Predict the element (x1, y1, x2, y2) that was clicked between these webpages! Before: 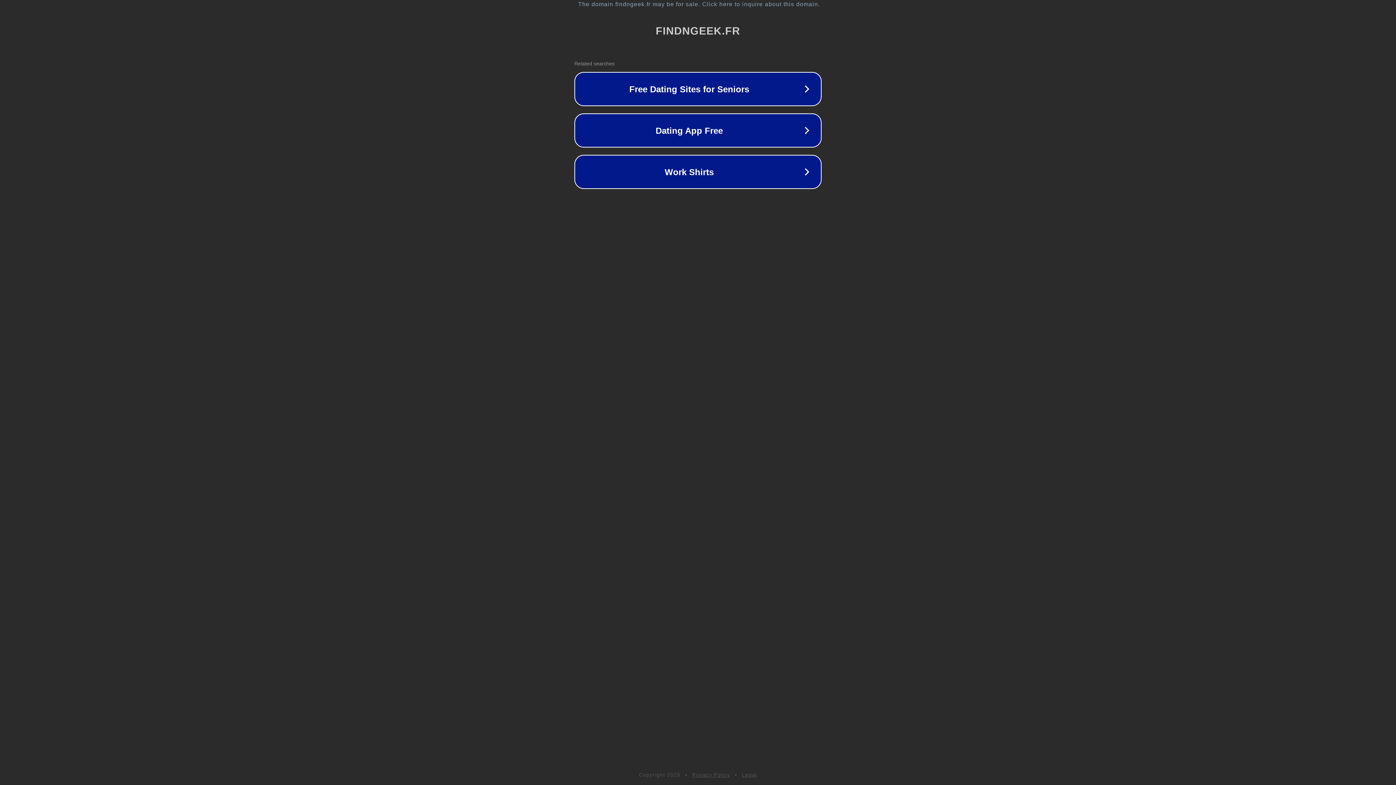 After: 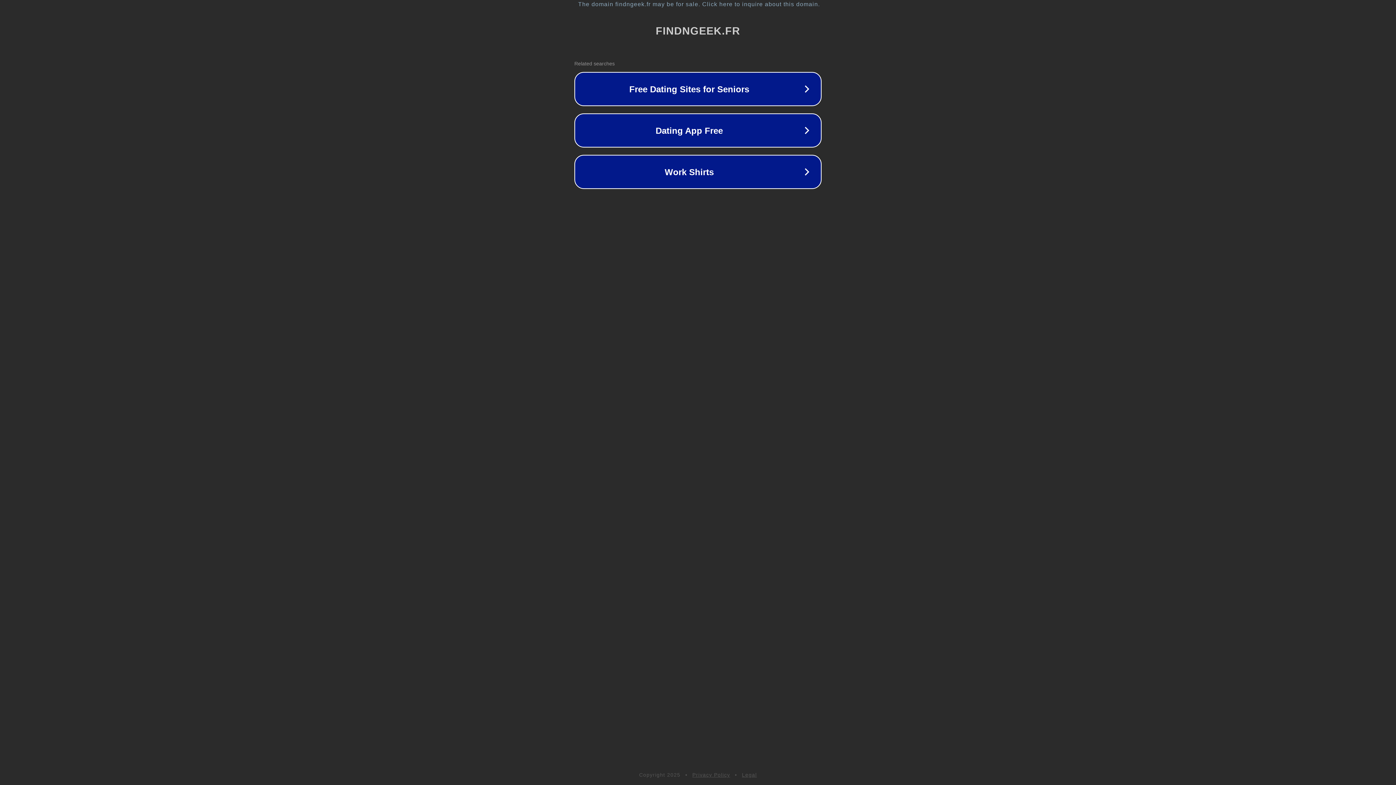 Action: label: Privacy Policy bbox: (692, 772, 730, 778)